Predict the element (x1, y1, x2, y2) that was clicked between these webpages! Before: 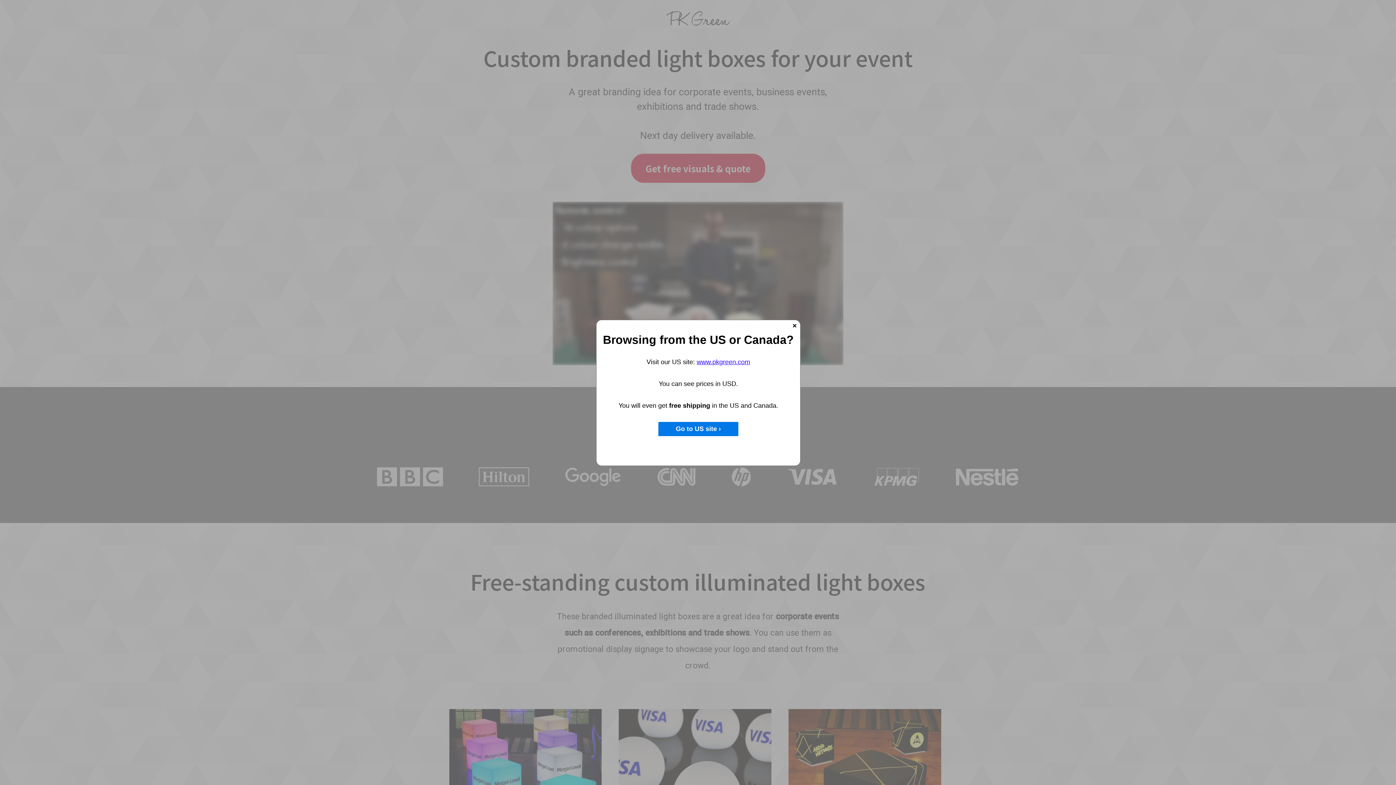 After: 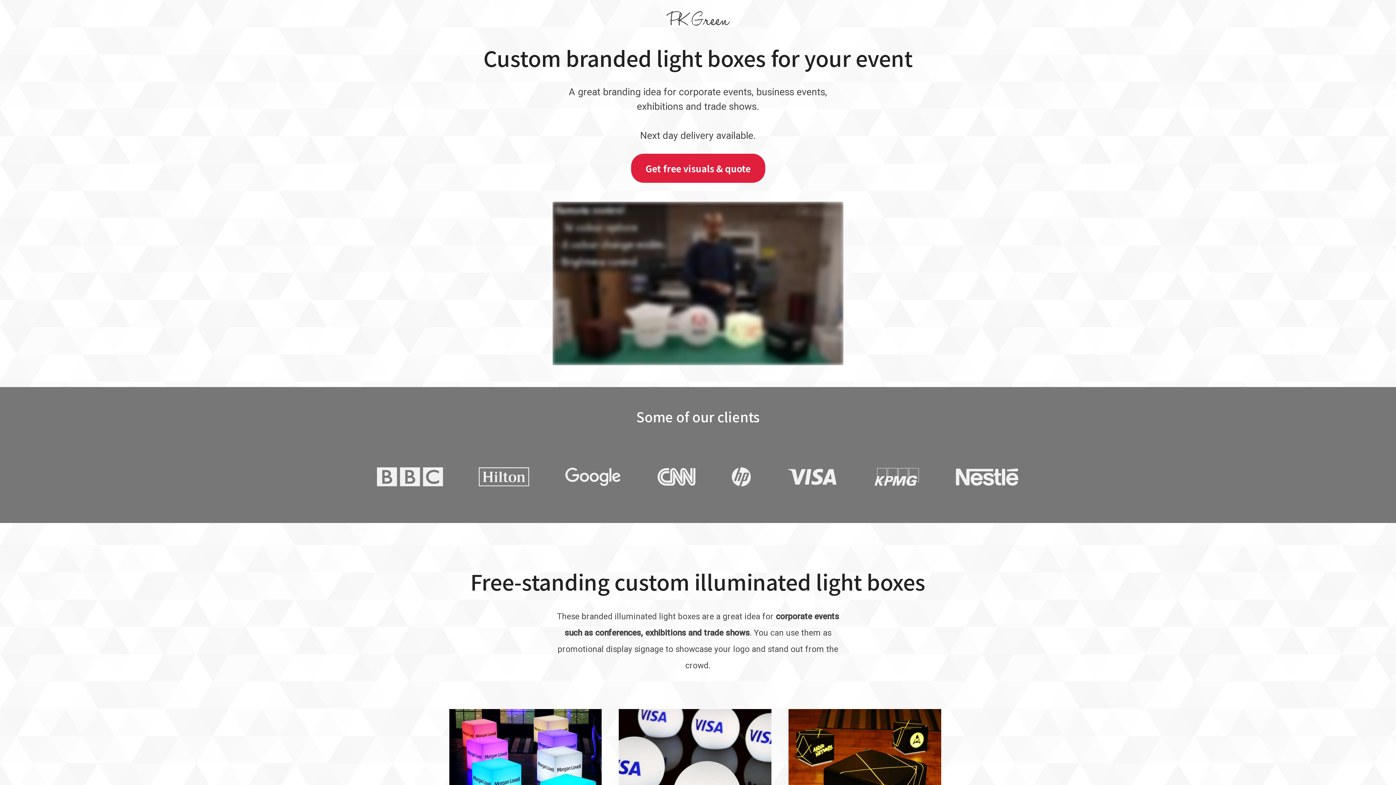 Action: label: × bbox: (789, 320, 800, 331)